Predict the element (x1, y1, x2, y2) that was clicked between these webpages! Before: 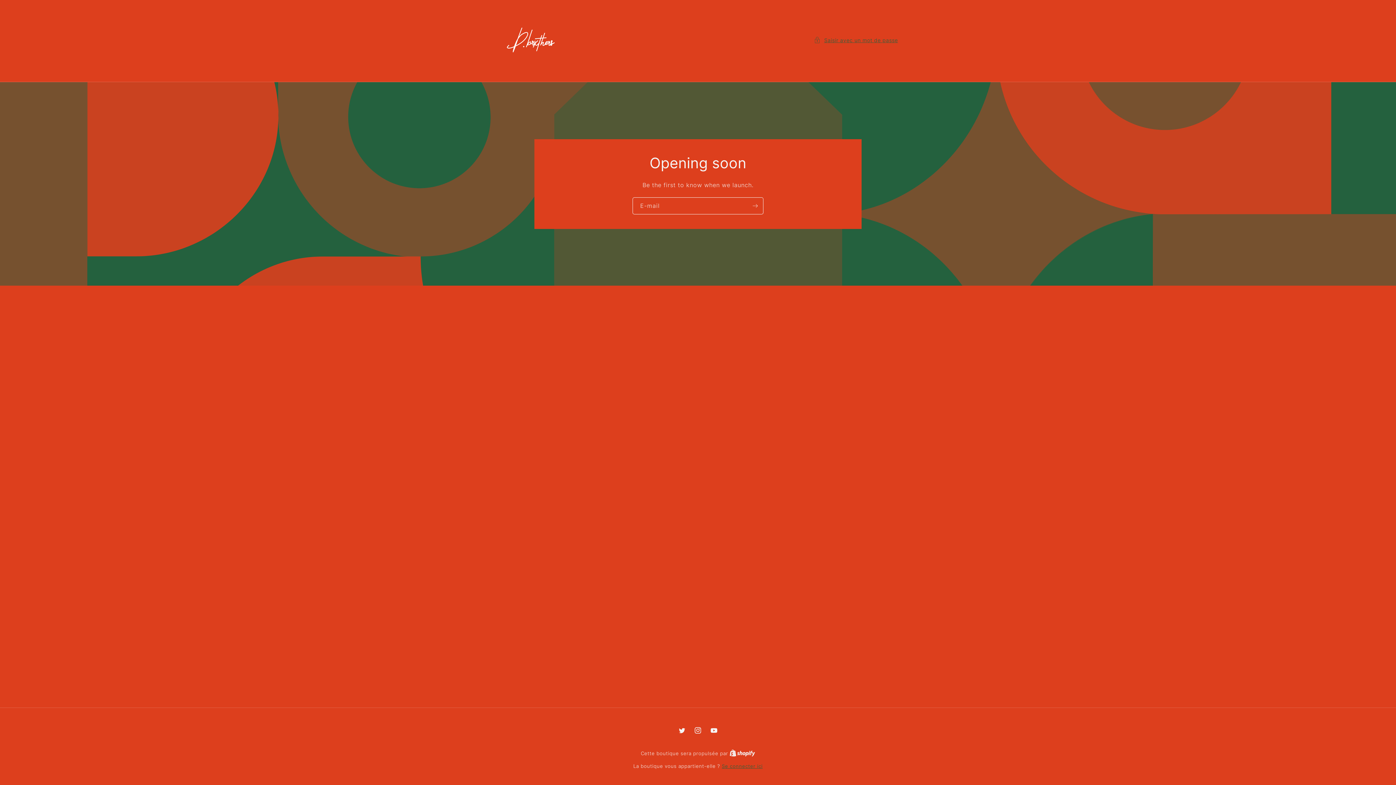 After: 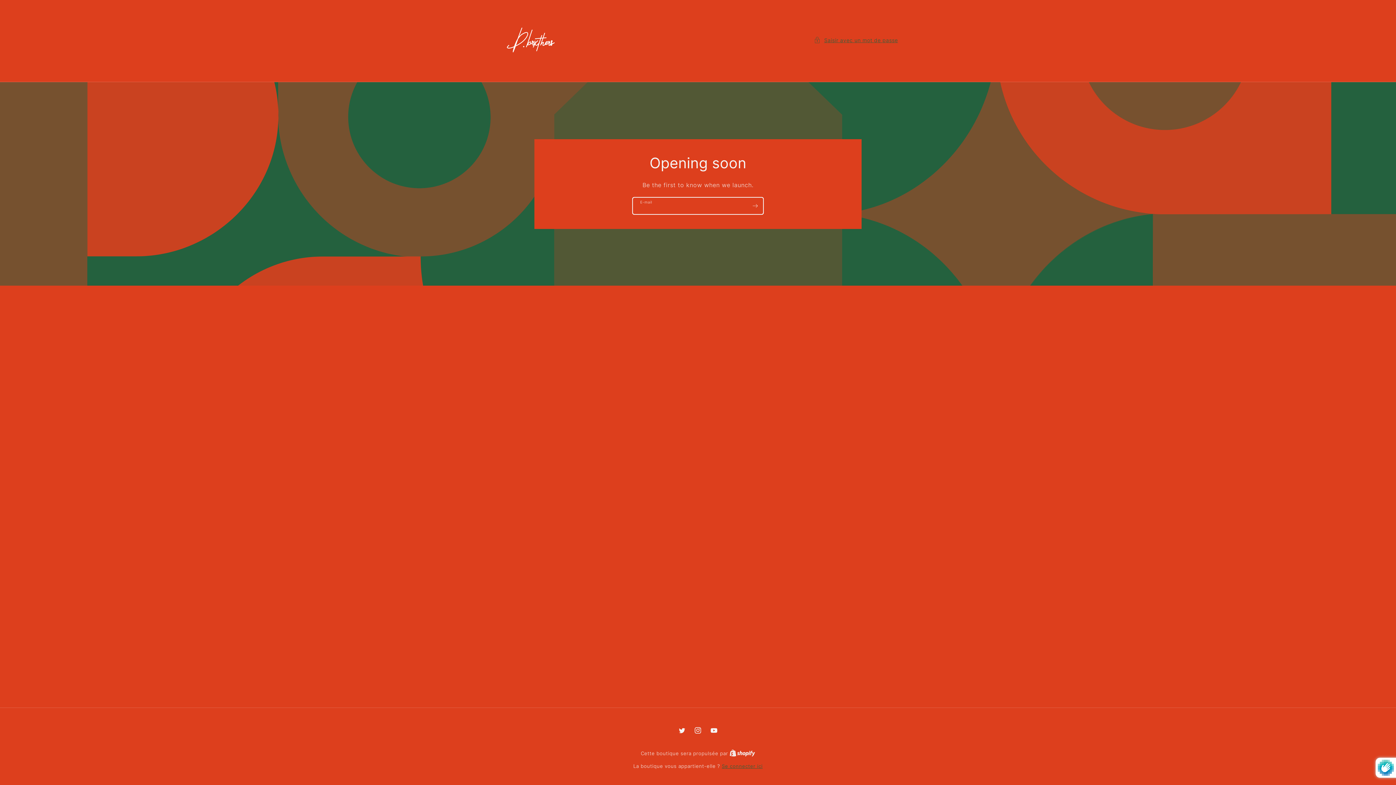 Action: label: S'inscrire bbox: (747, 197, 763, 214)